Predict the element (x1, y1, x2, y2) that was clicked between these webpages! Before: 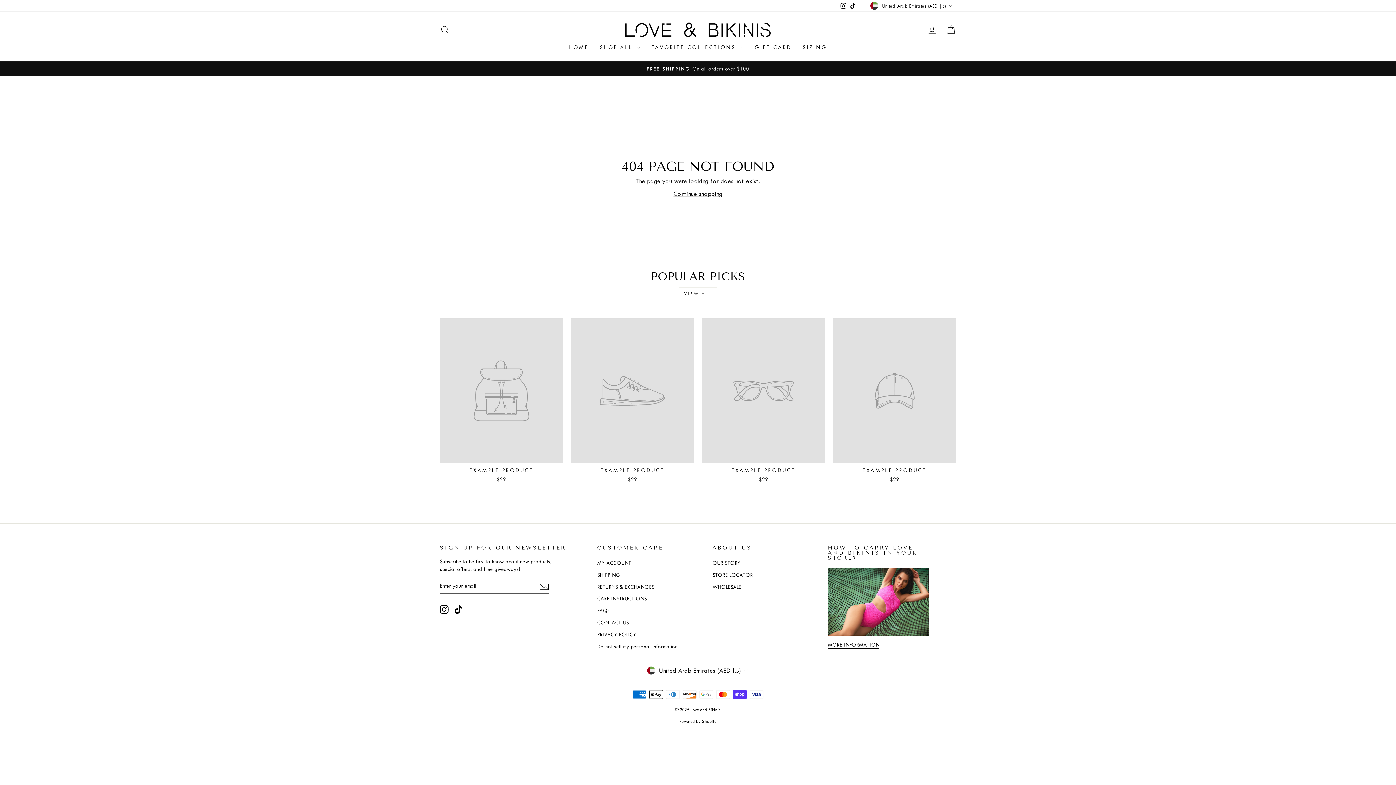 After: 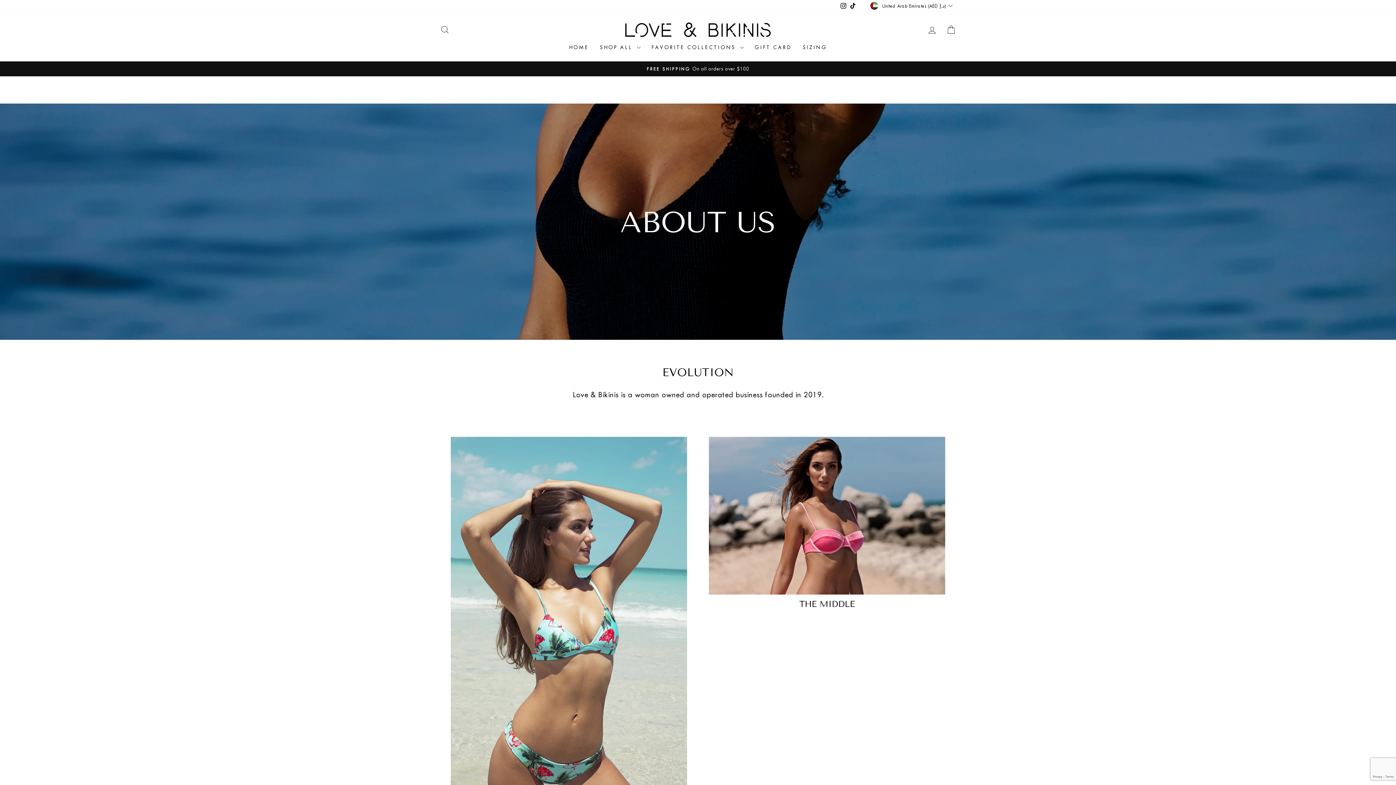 Action: label: OUR STORY bbox: (712, 558, 740, 568)